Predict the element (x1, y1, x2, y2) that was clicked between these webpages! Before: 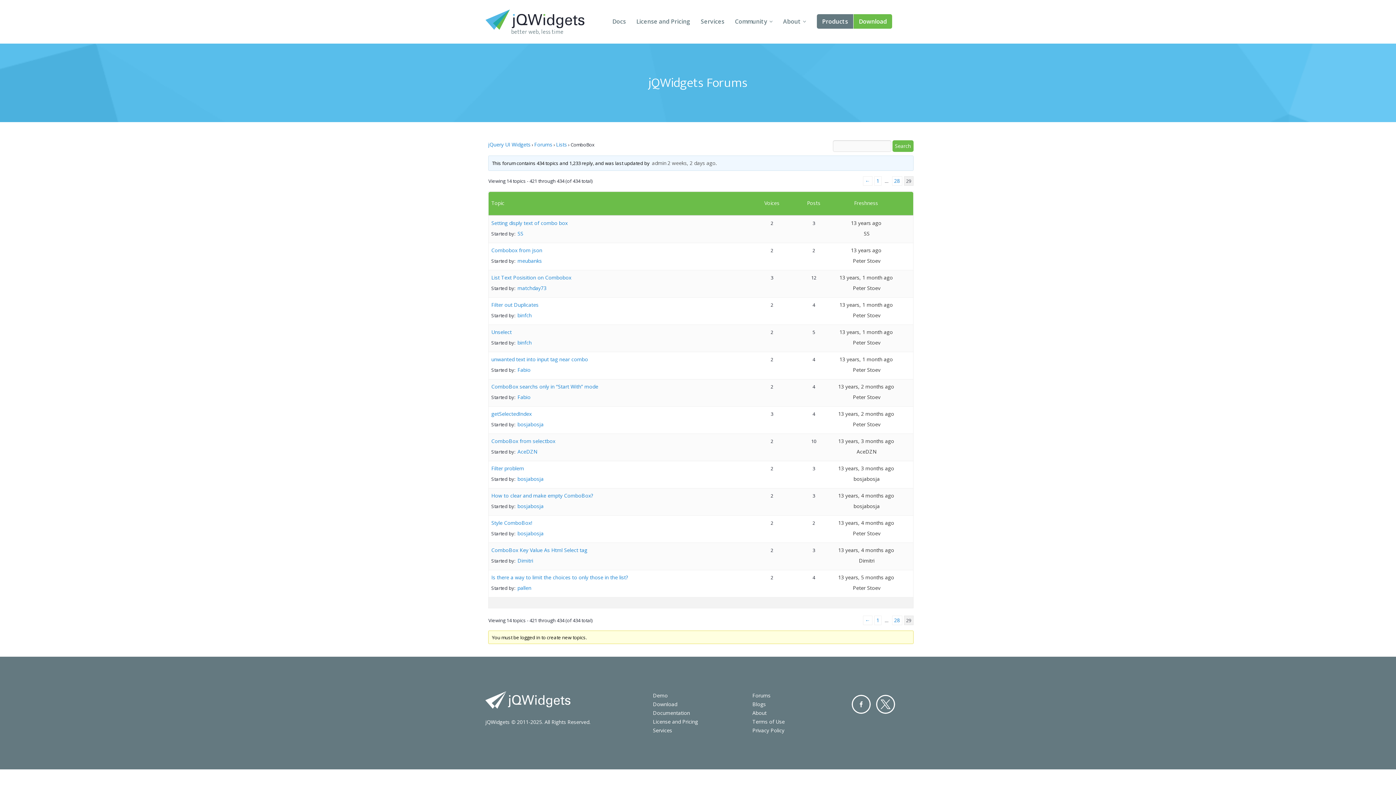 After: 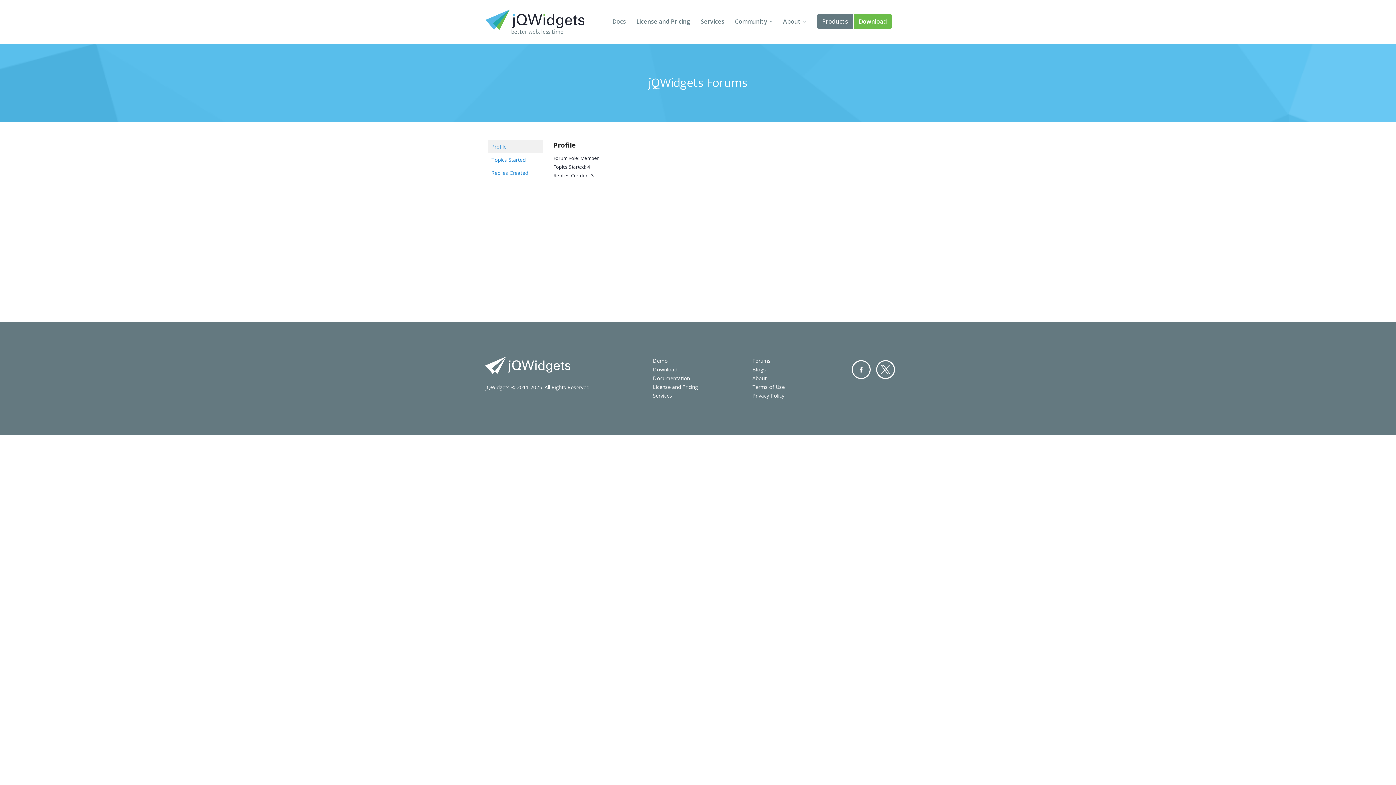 Action: bbox: (517, 257, 542, 264) label: meubanks